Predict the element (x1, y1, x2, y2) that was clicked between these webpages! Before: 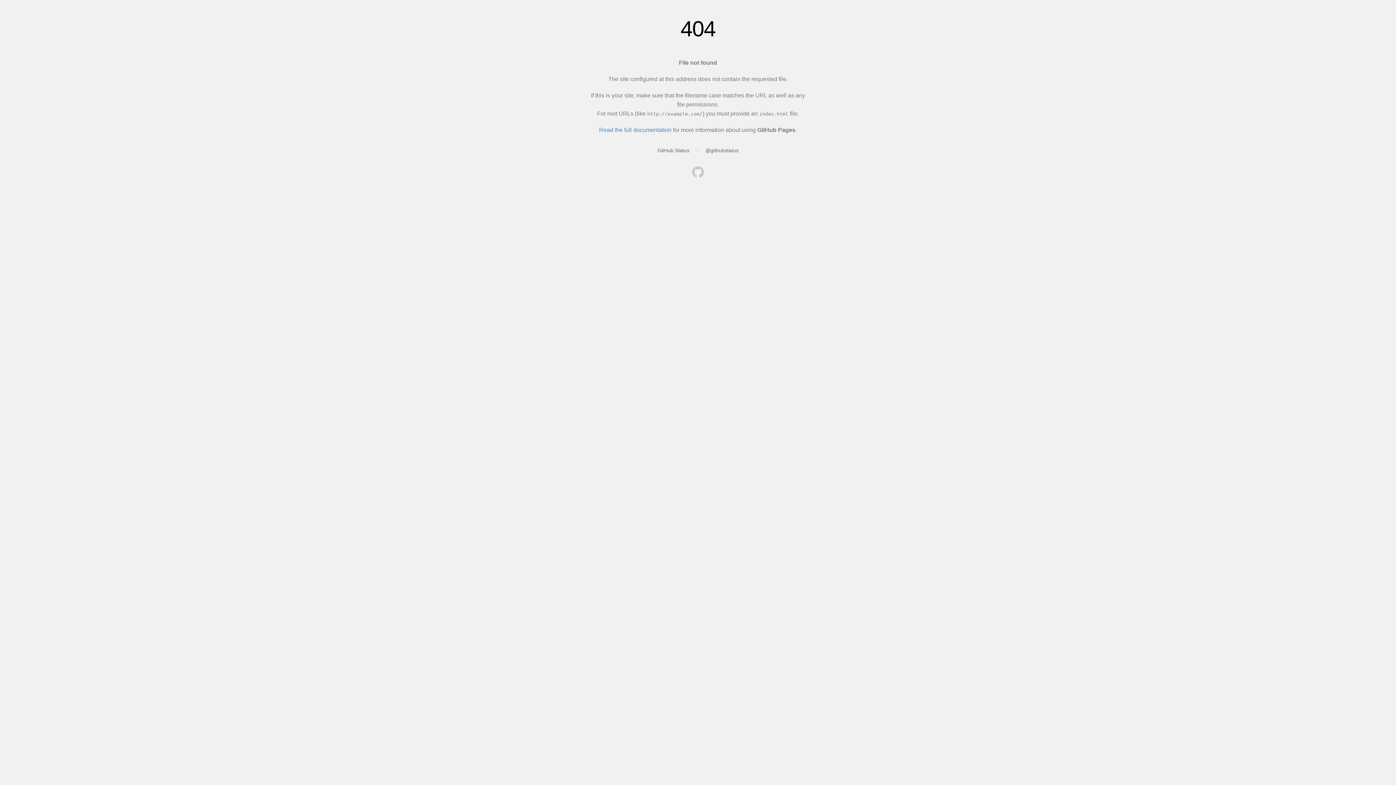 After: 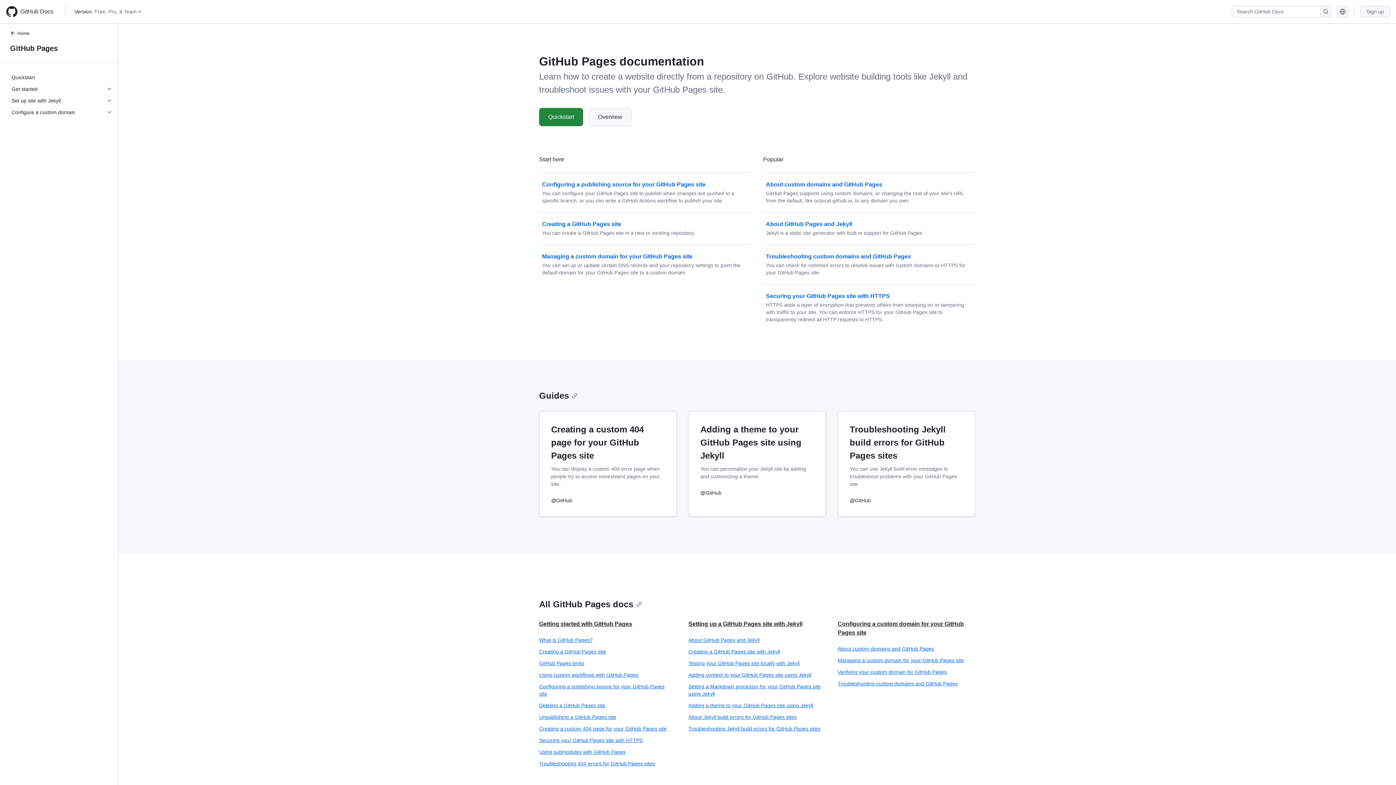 Action: label: Read the full documentation bbox: (599, 126, 671, 133)